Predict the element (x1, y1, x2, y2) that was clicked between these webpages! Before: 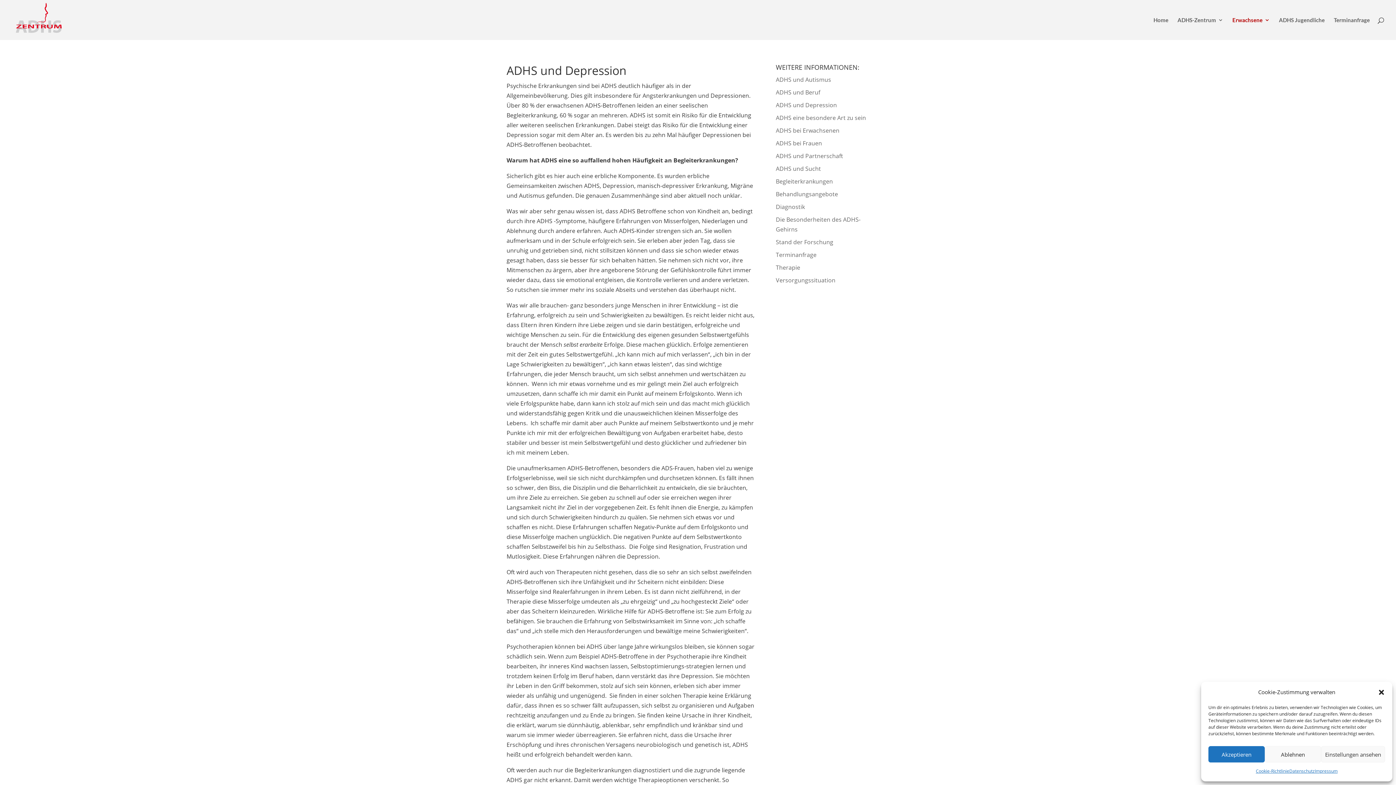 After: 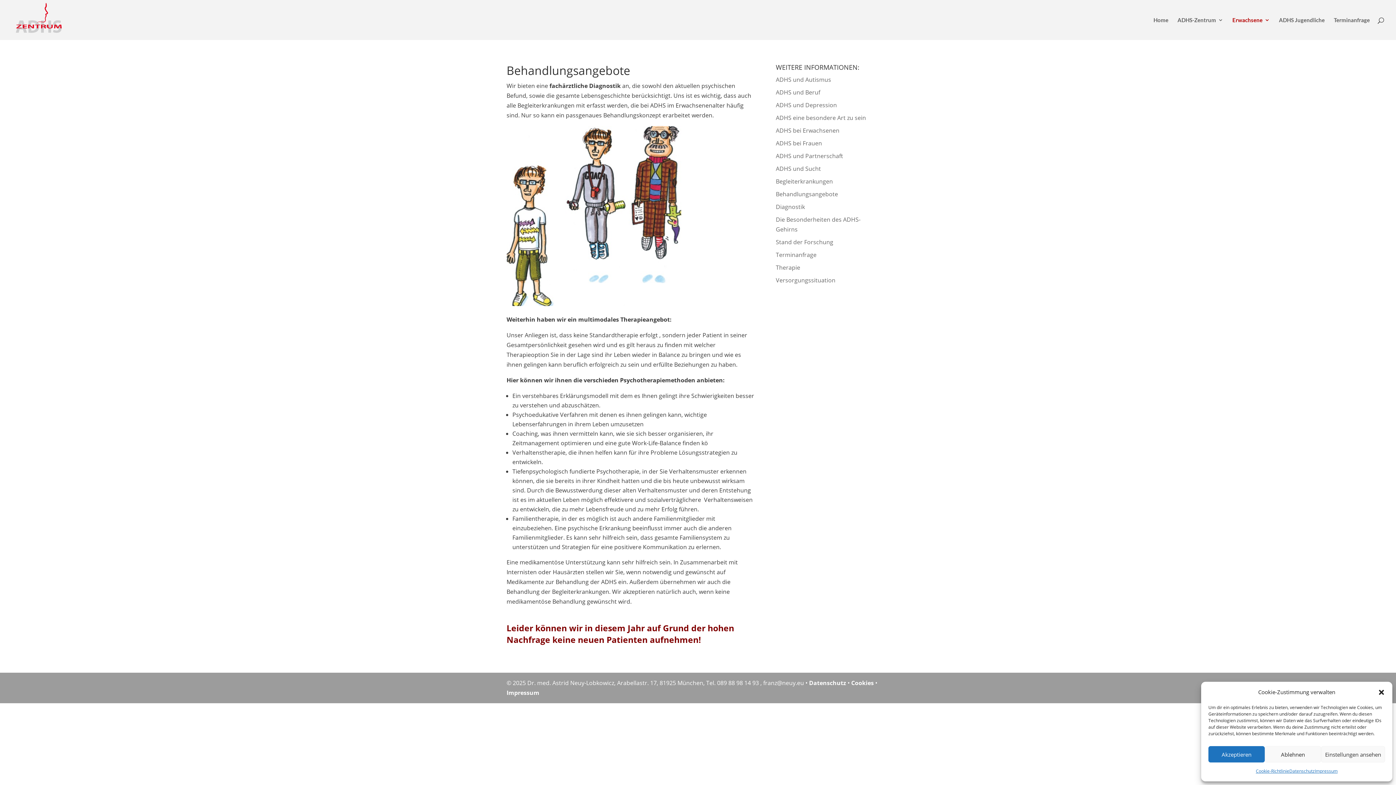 Action: label: Behandlungsangebote bbox: (776, 190, 838, 198)